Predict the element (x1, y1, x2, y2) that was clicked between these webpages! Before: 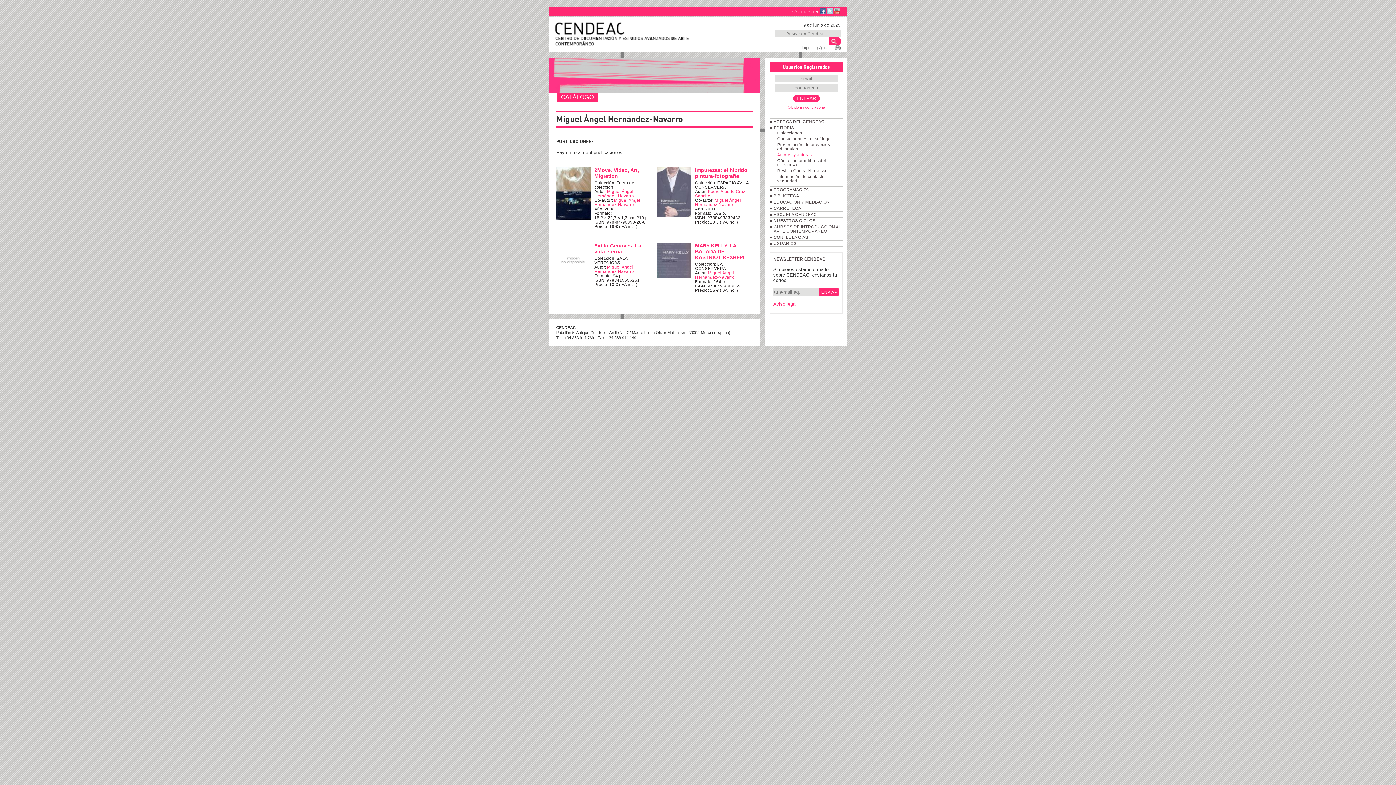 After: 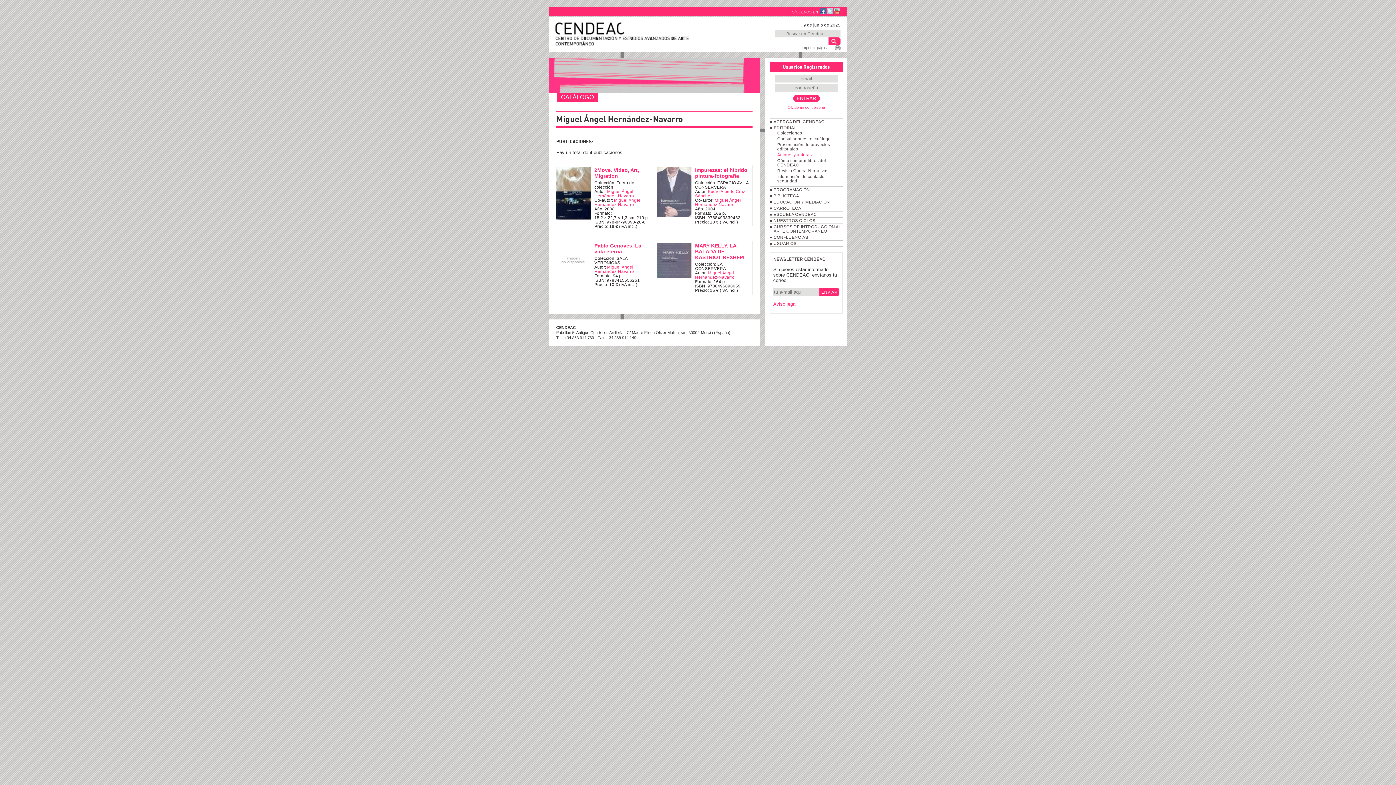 Action: bbox: (827, 10, 833, 14)